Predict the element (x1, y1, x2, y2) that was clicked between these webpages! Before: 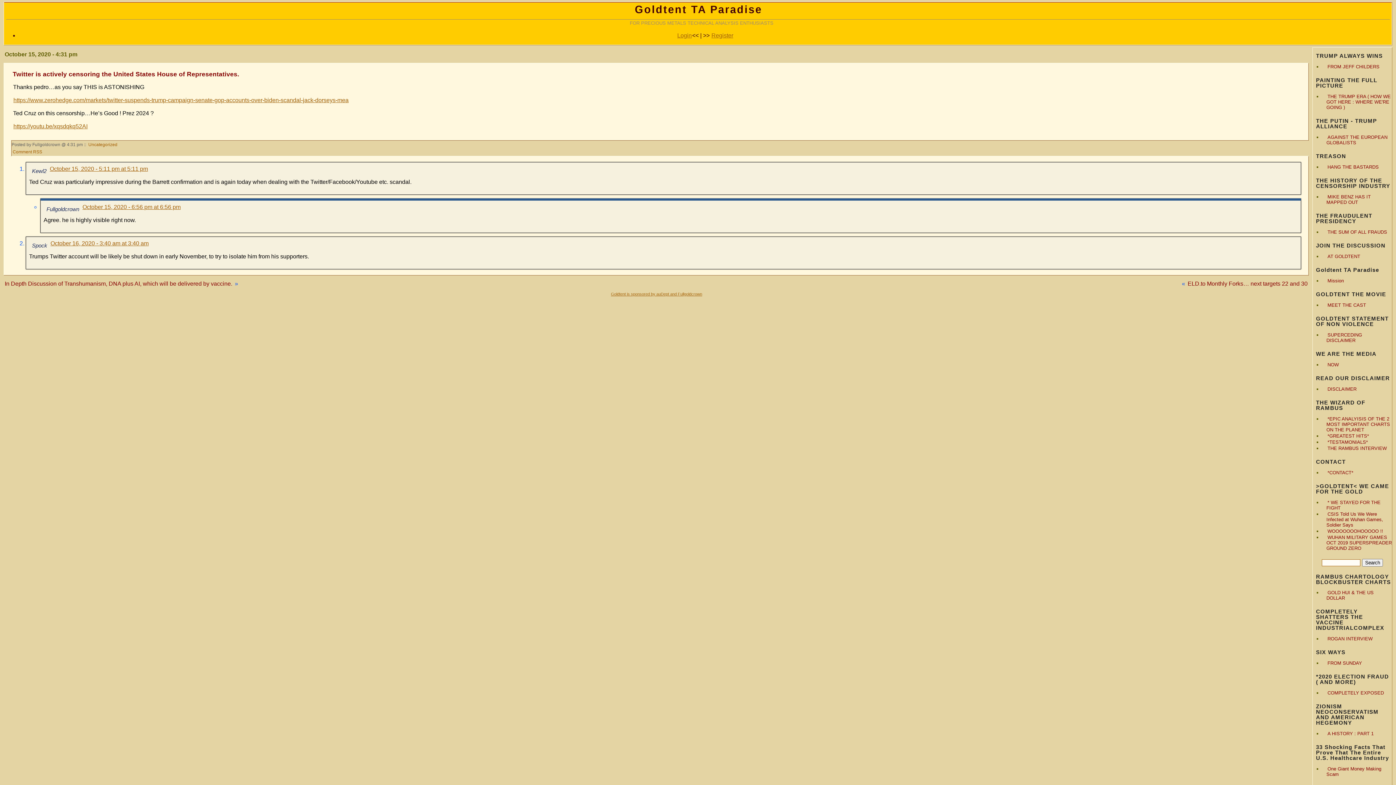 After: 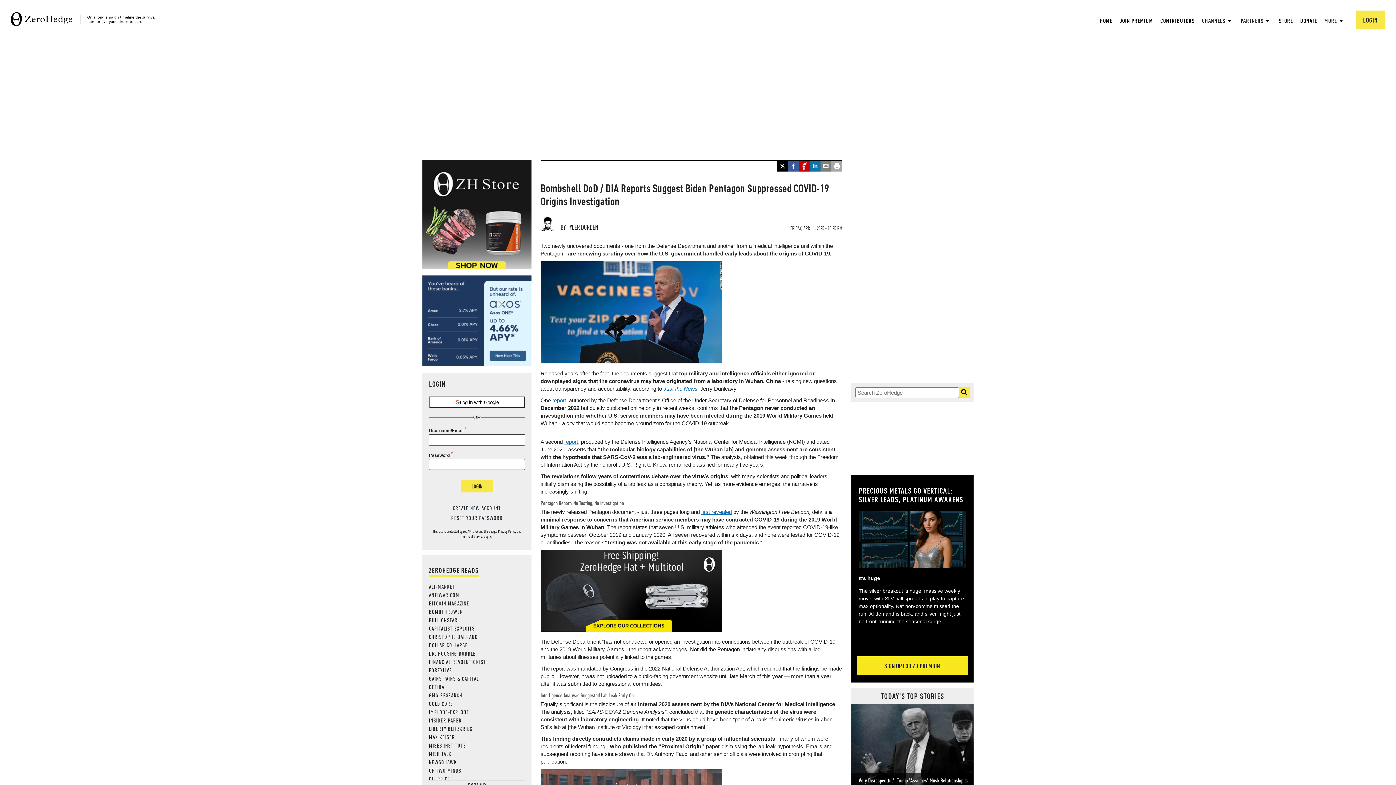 Action: label: WUHAN MILITARY GAMES OCT 2019 SUPERSPREADER GROUND ZERO bbox: (1326, 534, 1392, 551)